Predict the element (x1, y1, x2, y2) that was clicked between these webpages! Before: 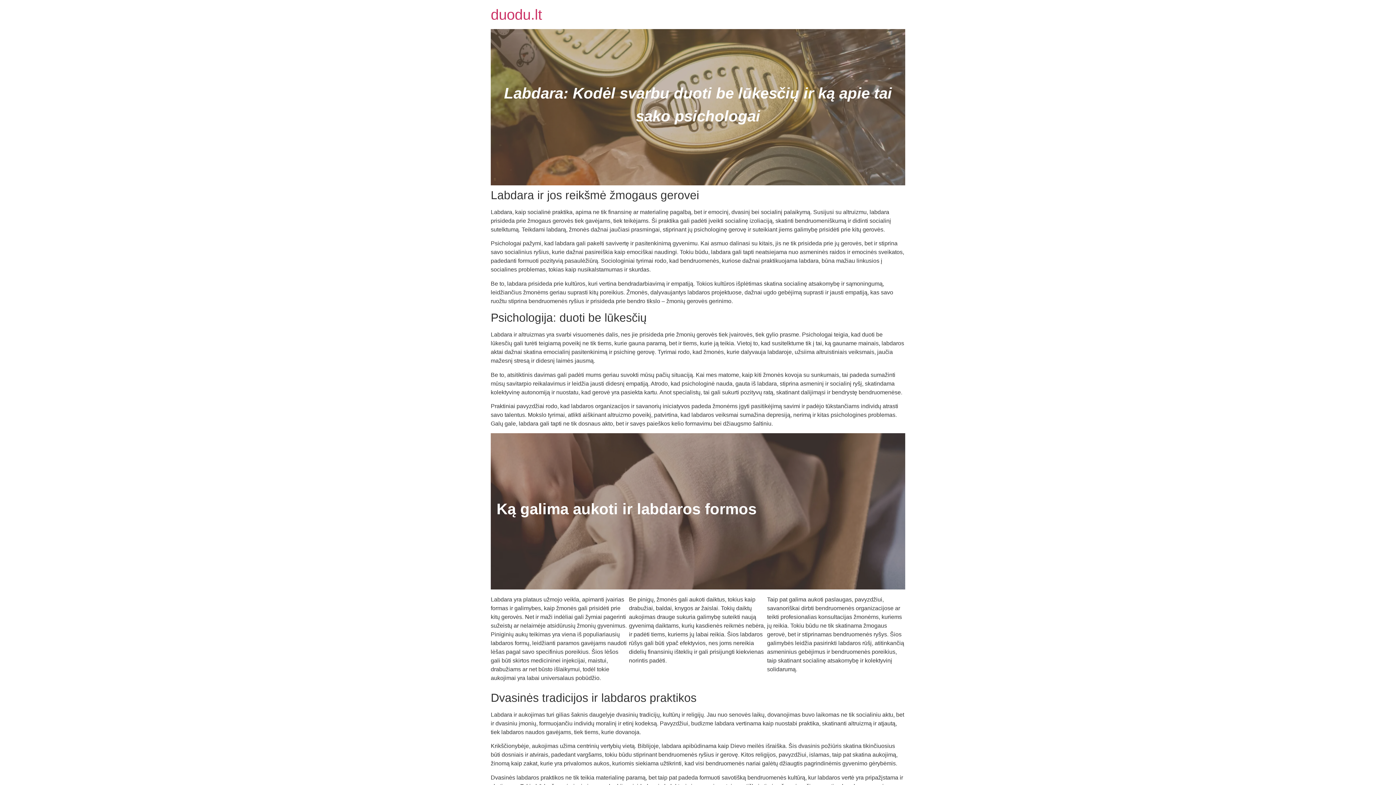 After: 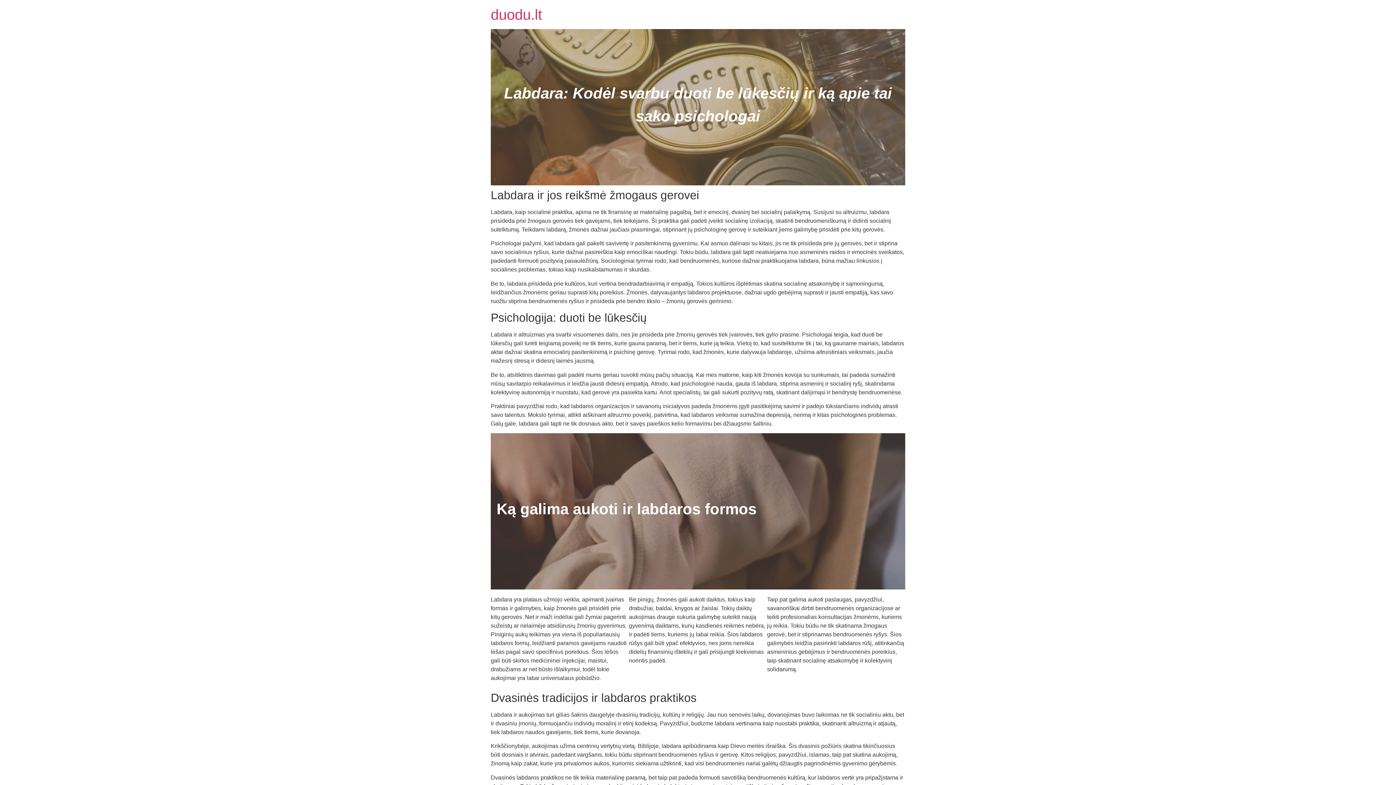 Action: label: duodu.lt bbox: (490, 6, 542, 22)